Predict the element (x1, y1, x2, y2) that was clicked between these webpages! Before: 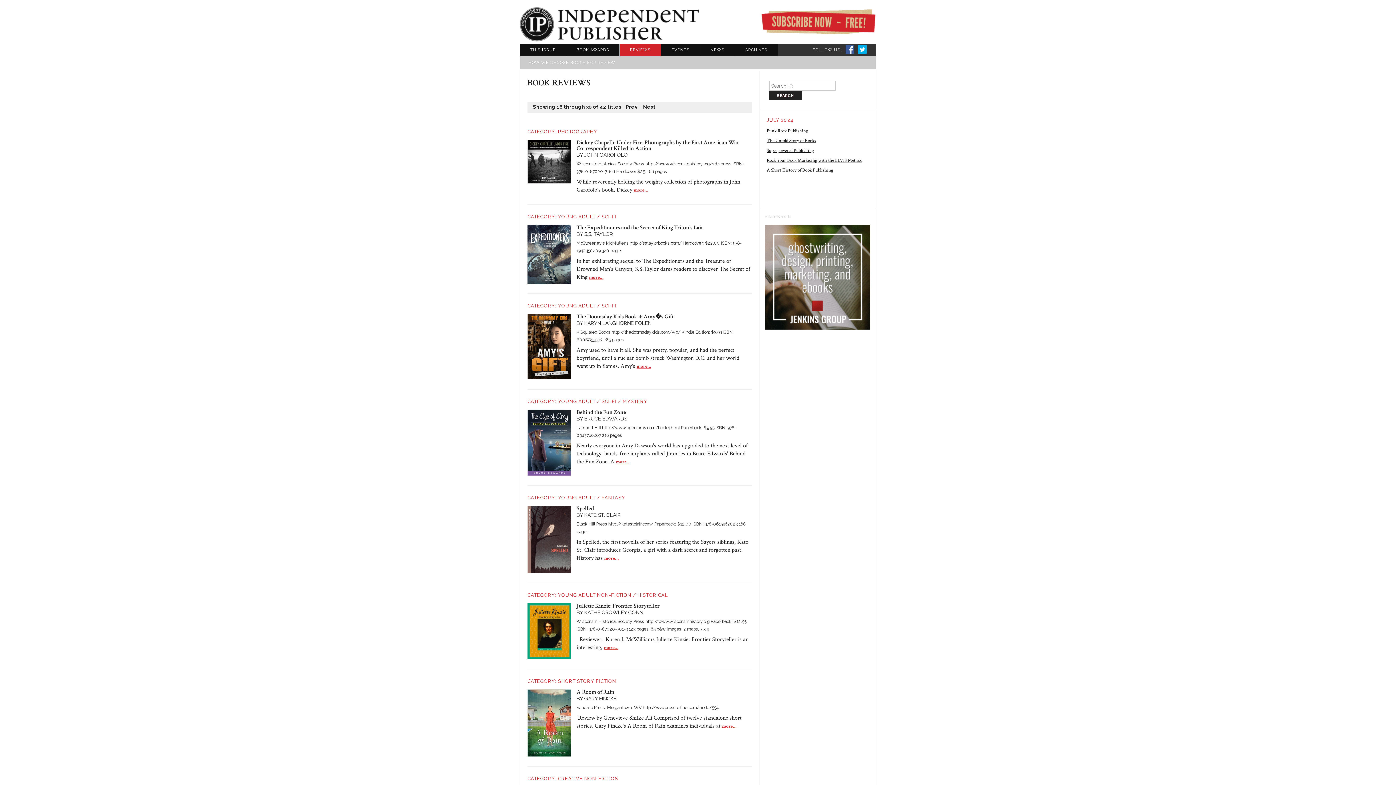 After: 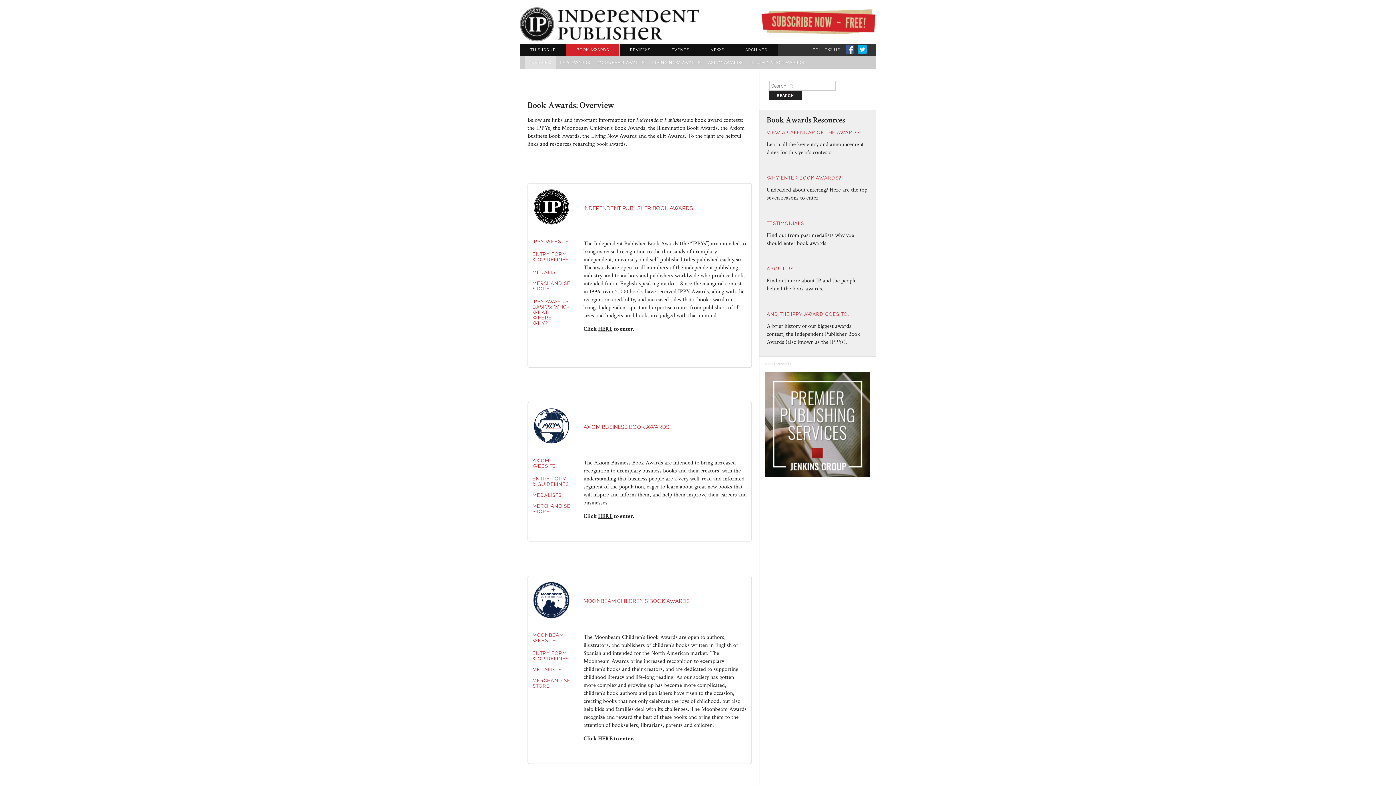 Action: label: BOOK AWARDS bbox: (566, 43, 620, 56)